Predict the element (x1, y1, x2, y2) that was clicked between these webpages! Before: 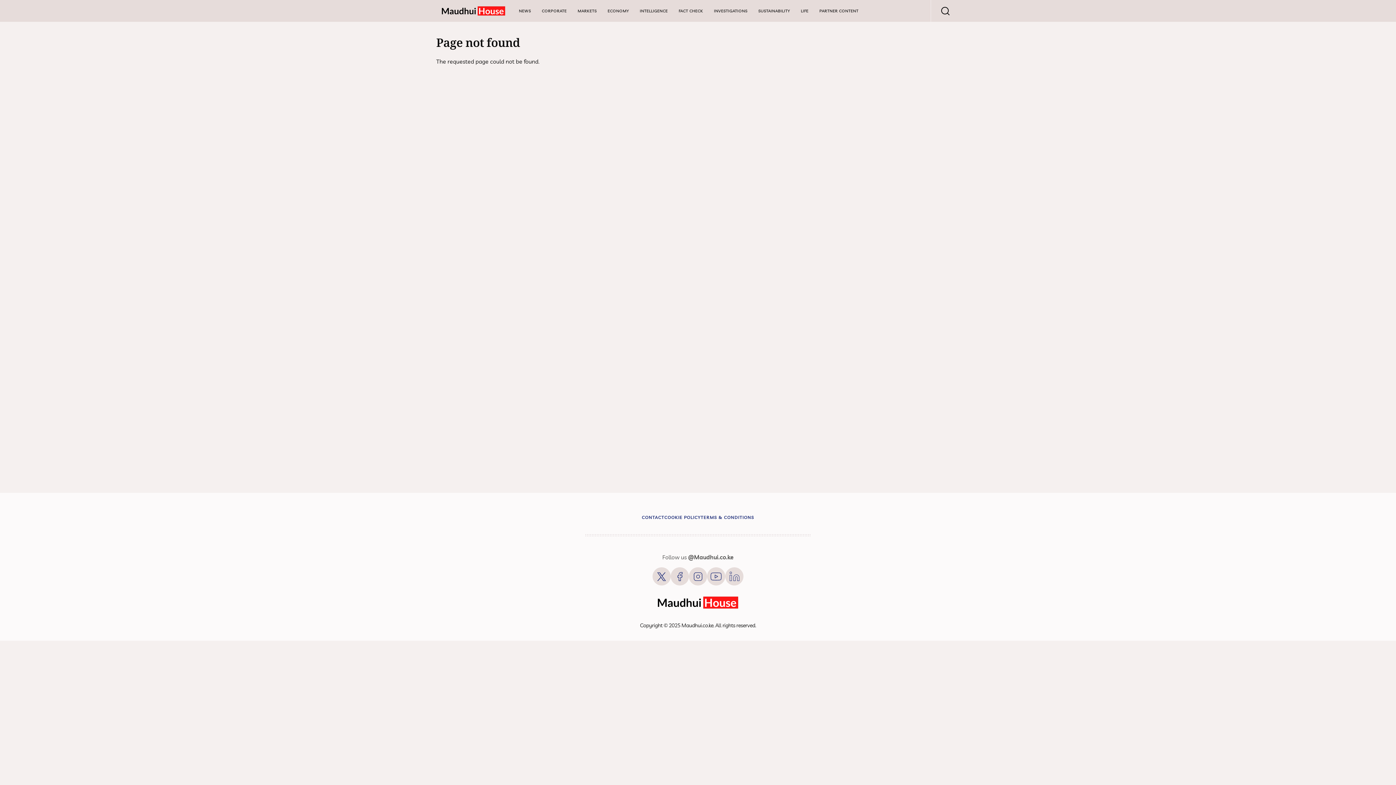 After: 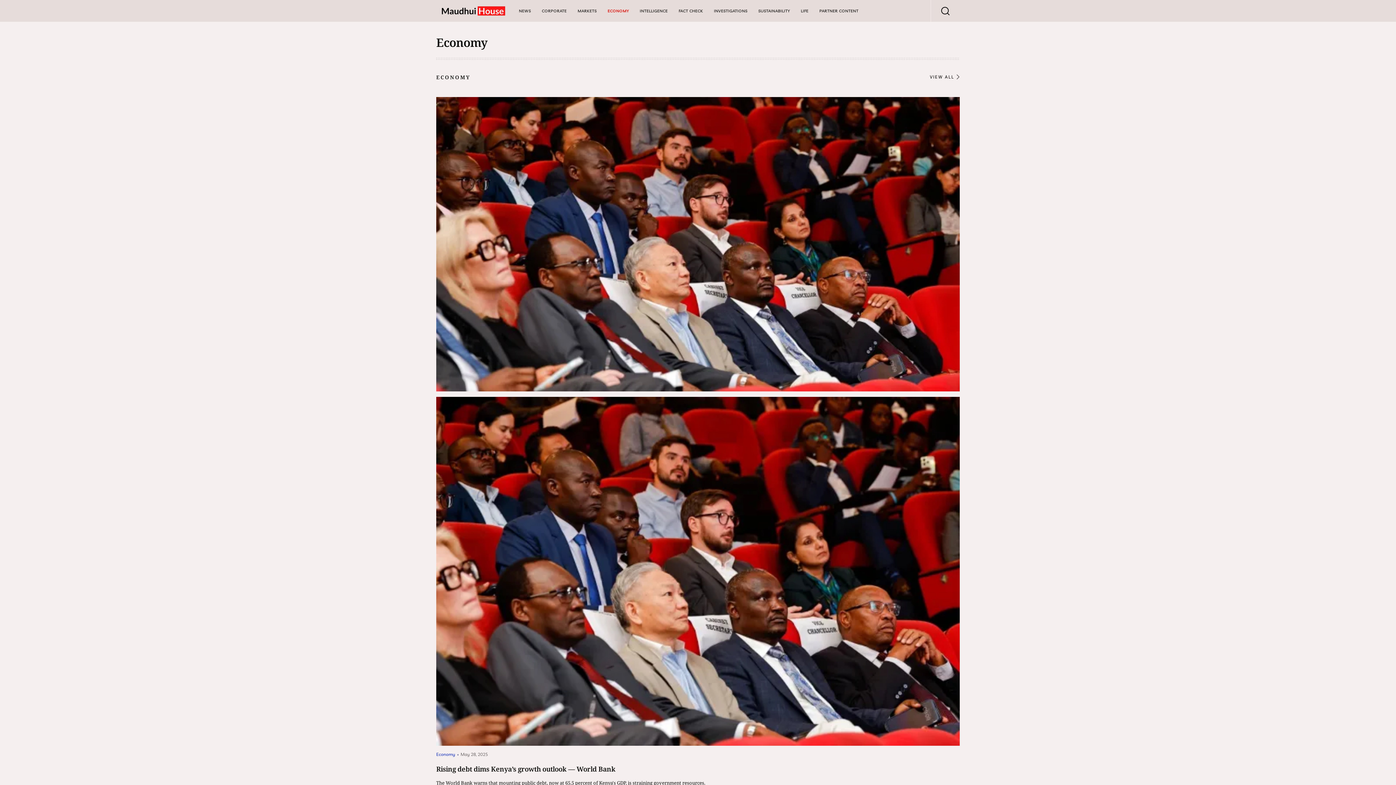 Action: label: ECONOMY bbox: (602, 8, 634, 13)